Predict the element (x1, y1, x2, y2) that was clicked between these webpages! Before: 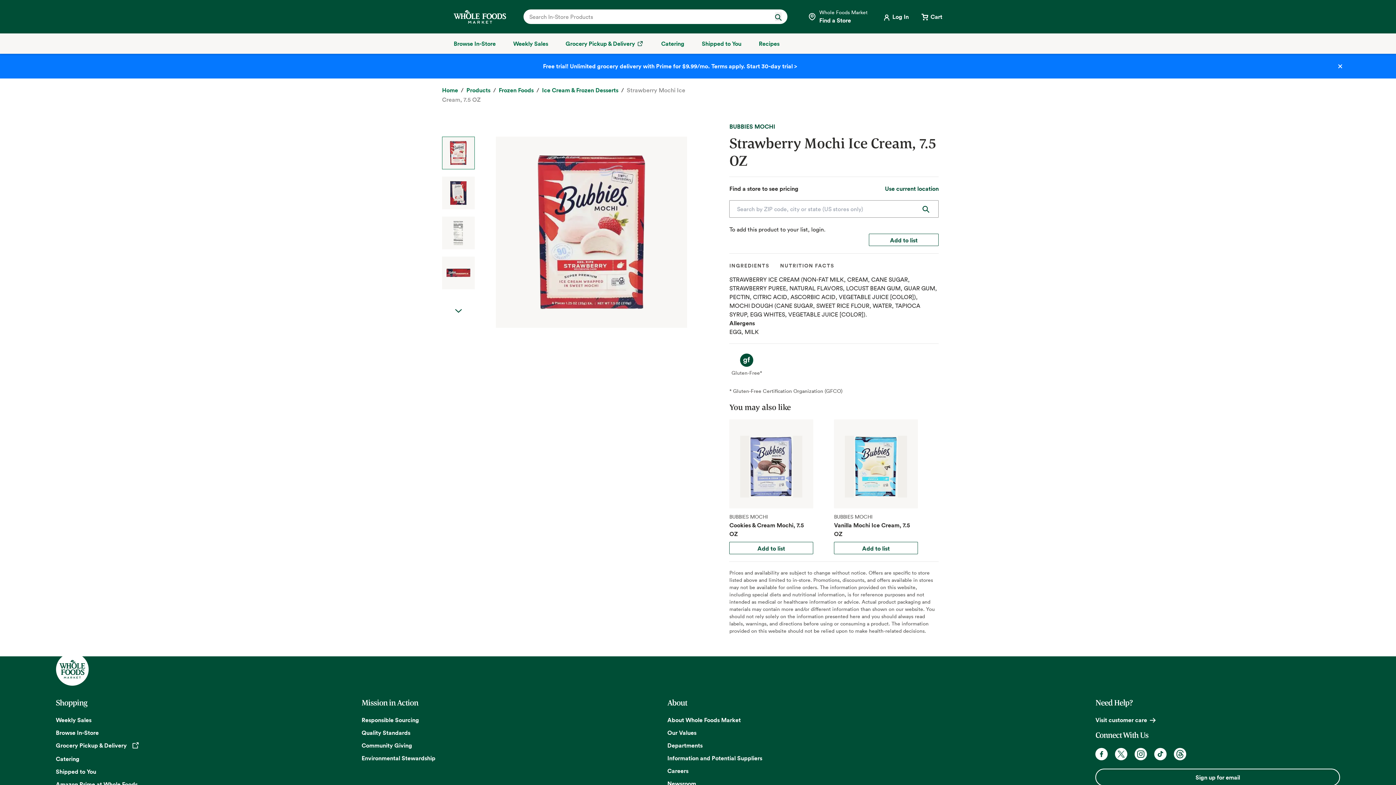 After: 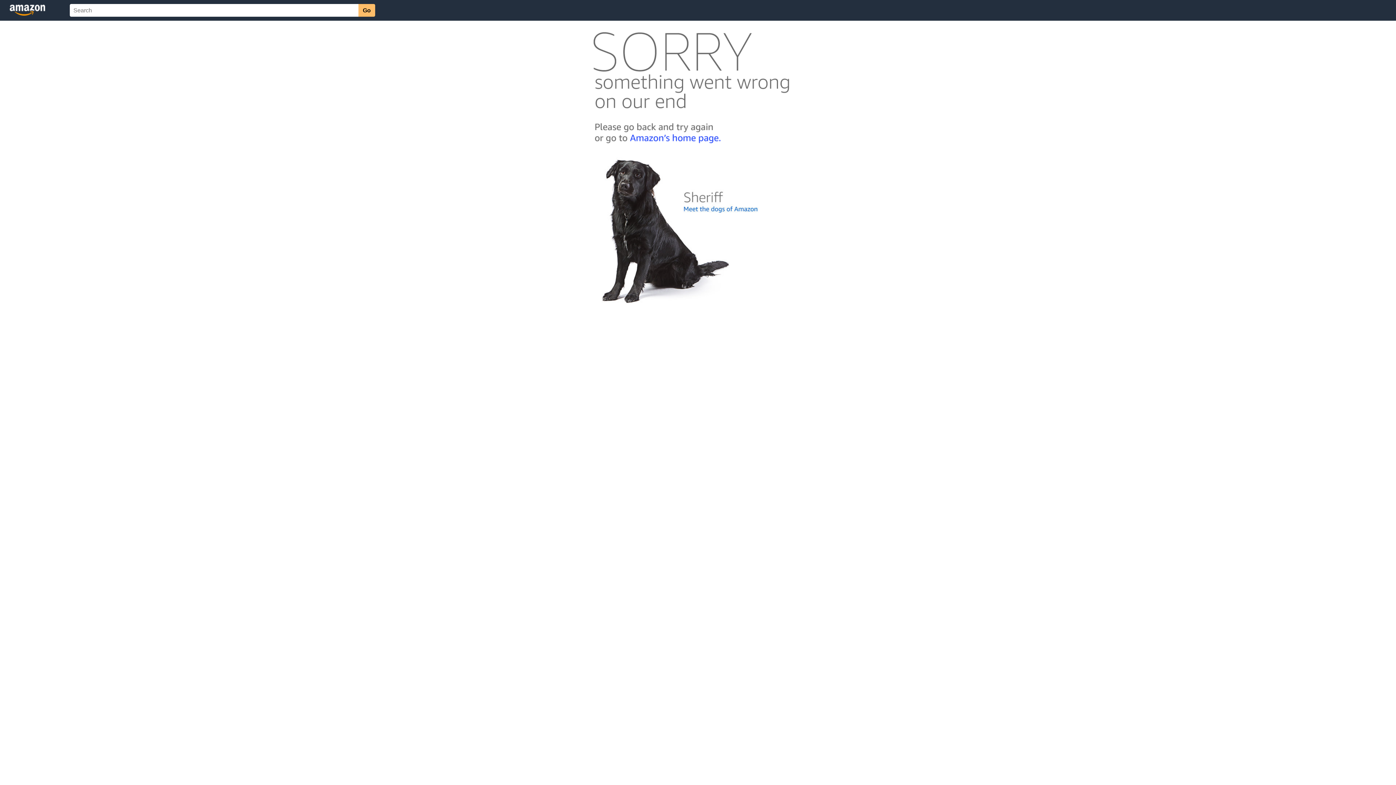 Action: label: Free trial bbox: (543, 62, 797, 70)